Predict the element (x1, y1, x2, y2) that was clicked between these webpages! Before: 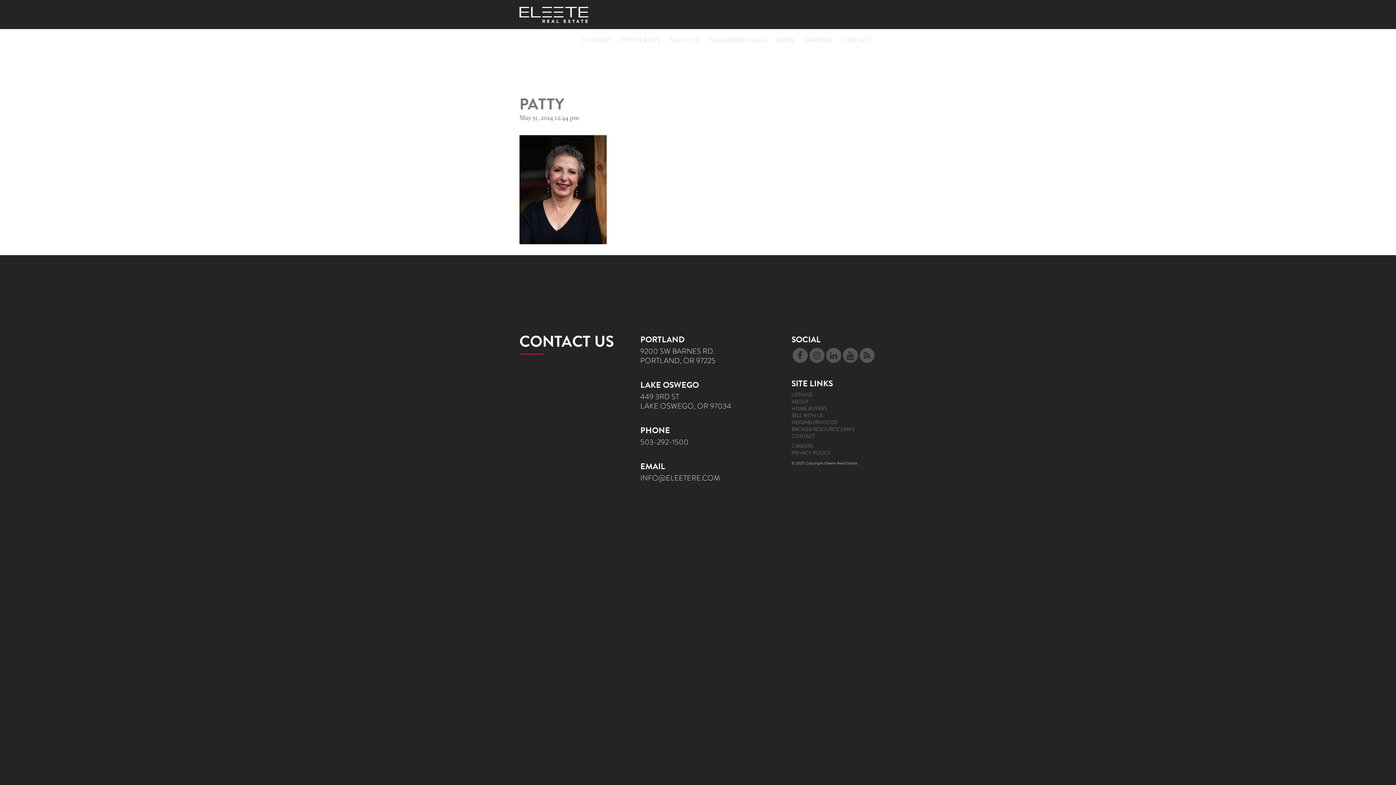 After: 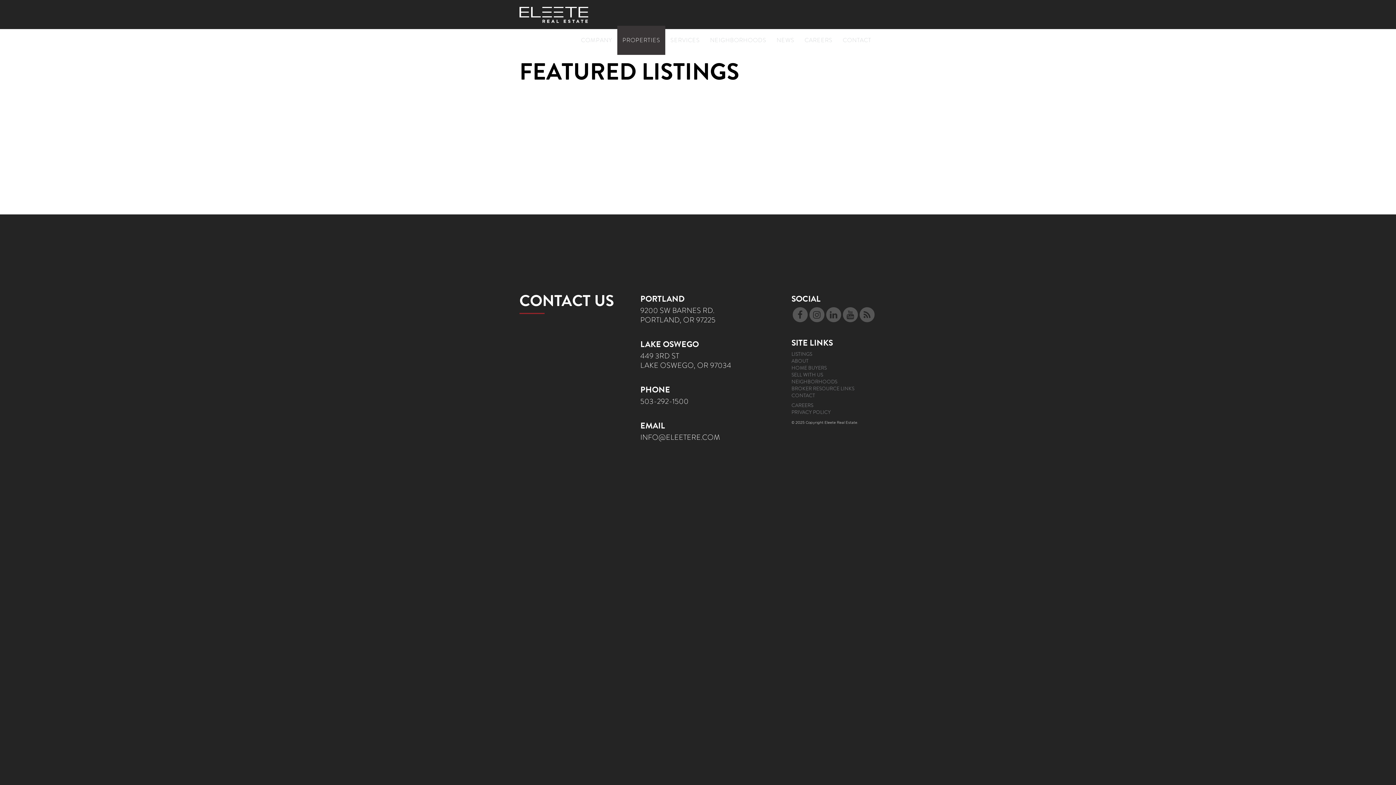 Action: label: LISTINGS bbox: (791, 392, 876, 397)